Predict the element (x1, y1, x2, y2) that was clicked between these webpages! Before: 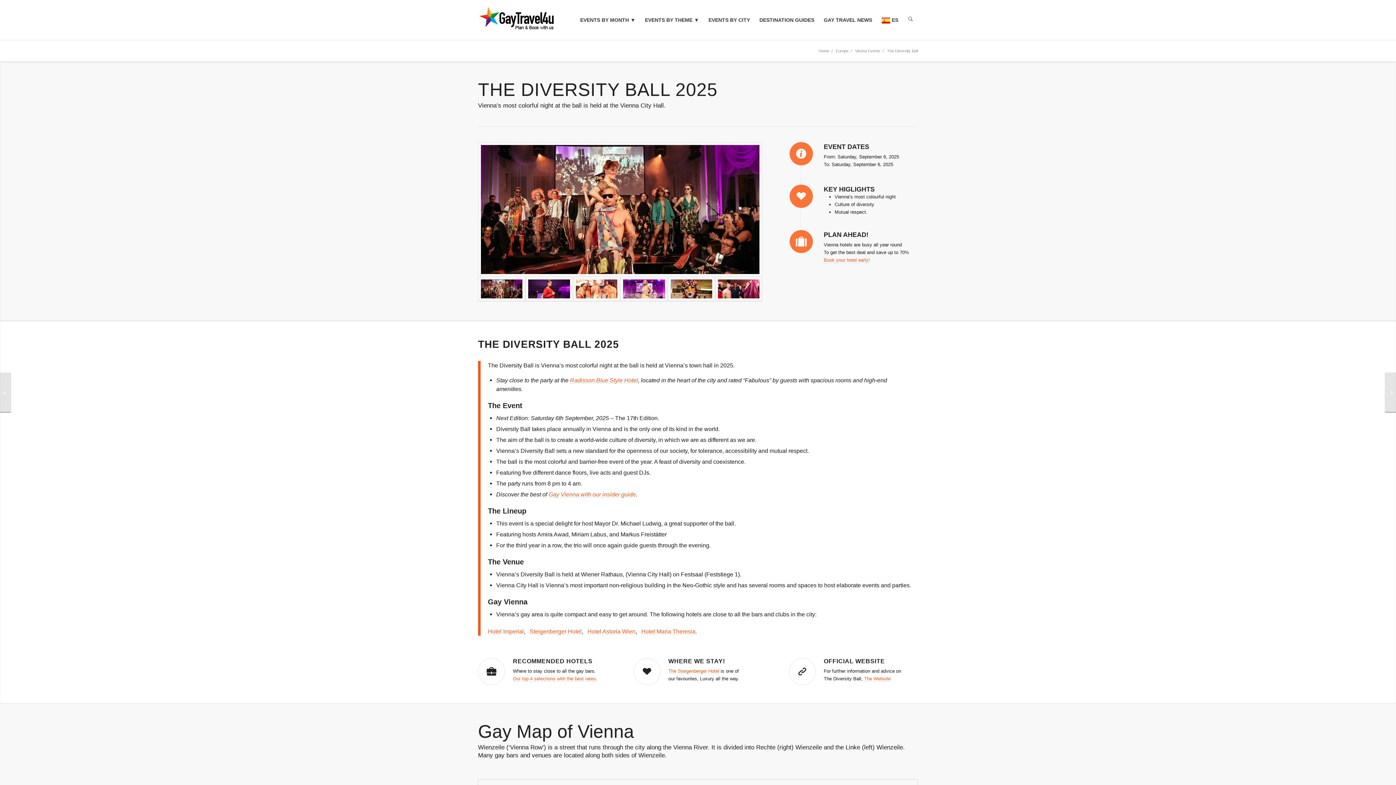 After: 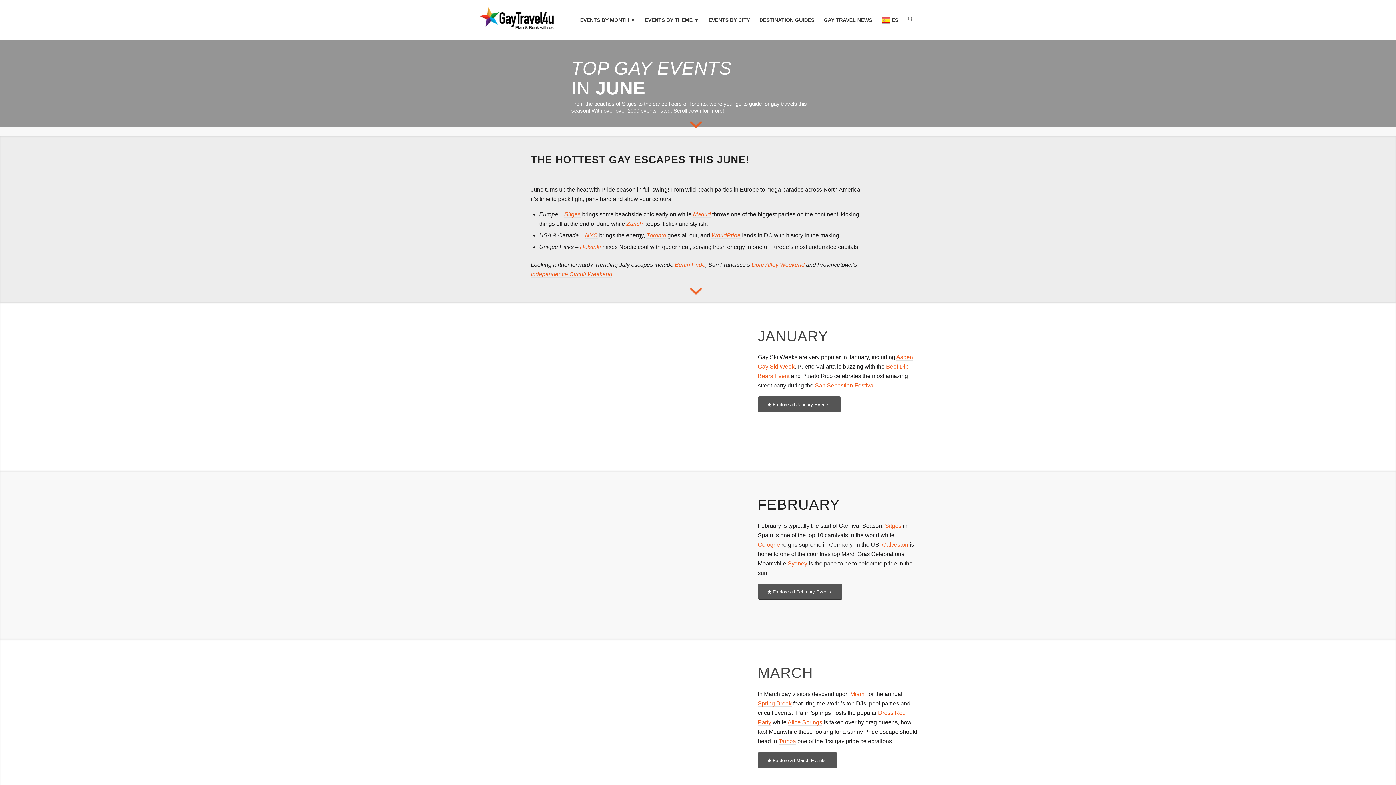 Action: label: EVENTS BY MONTH ▼ bbox: (575, 0, 640, 40)